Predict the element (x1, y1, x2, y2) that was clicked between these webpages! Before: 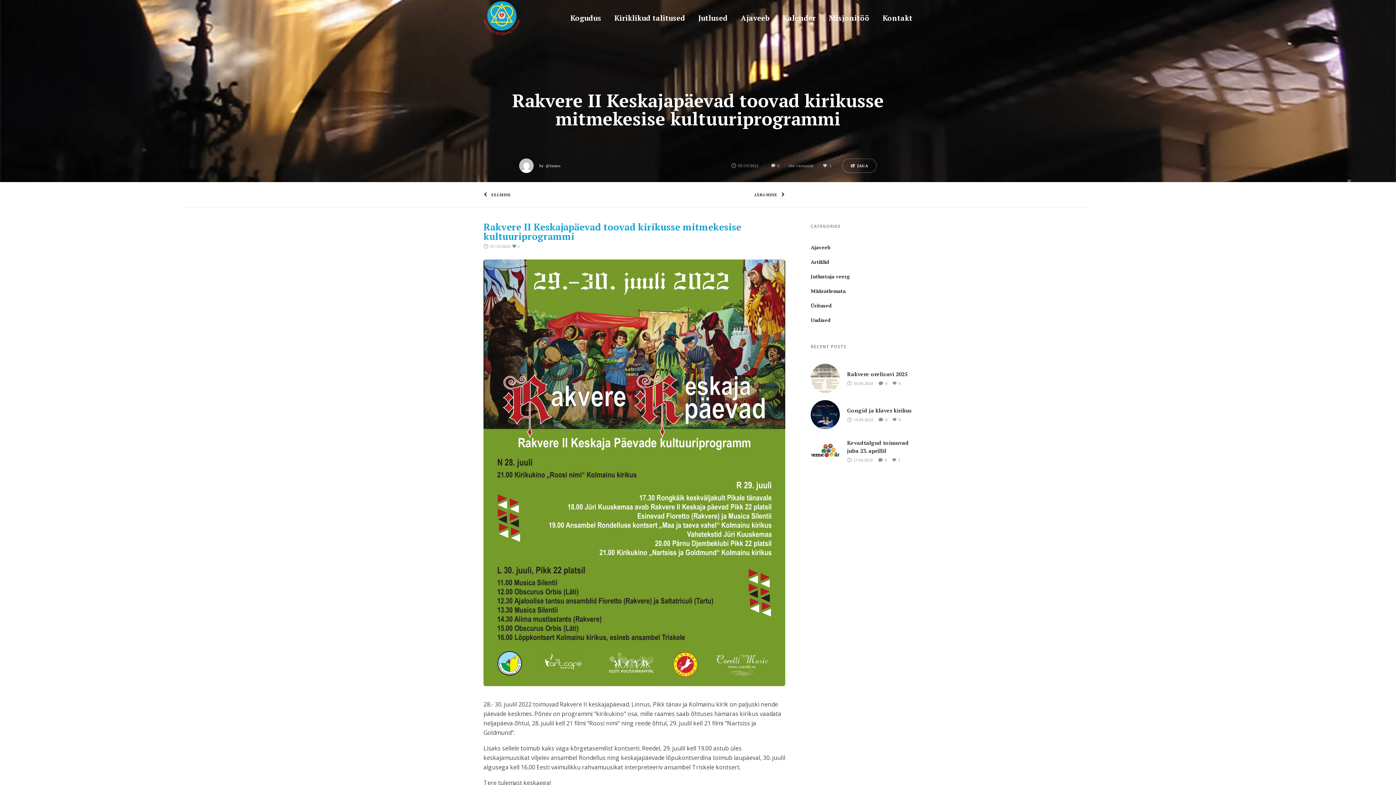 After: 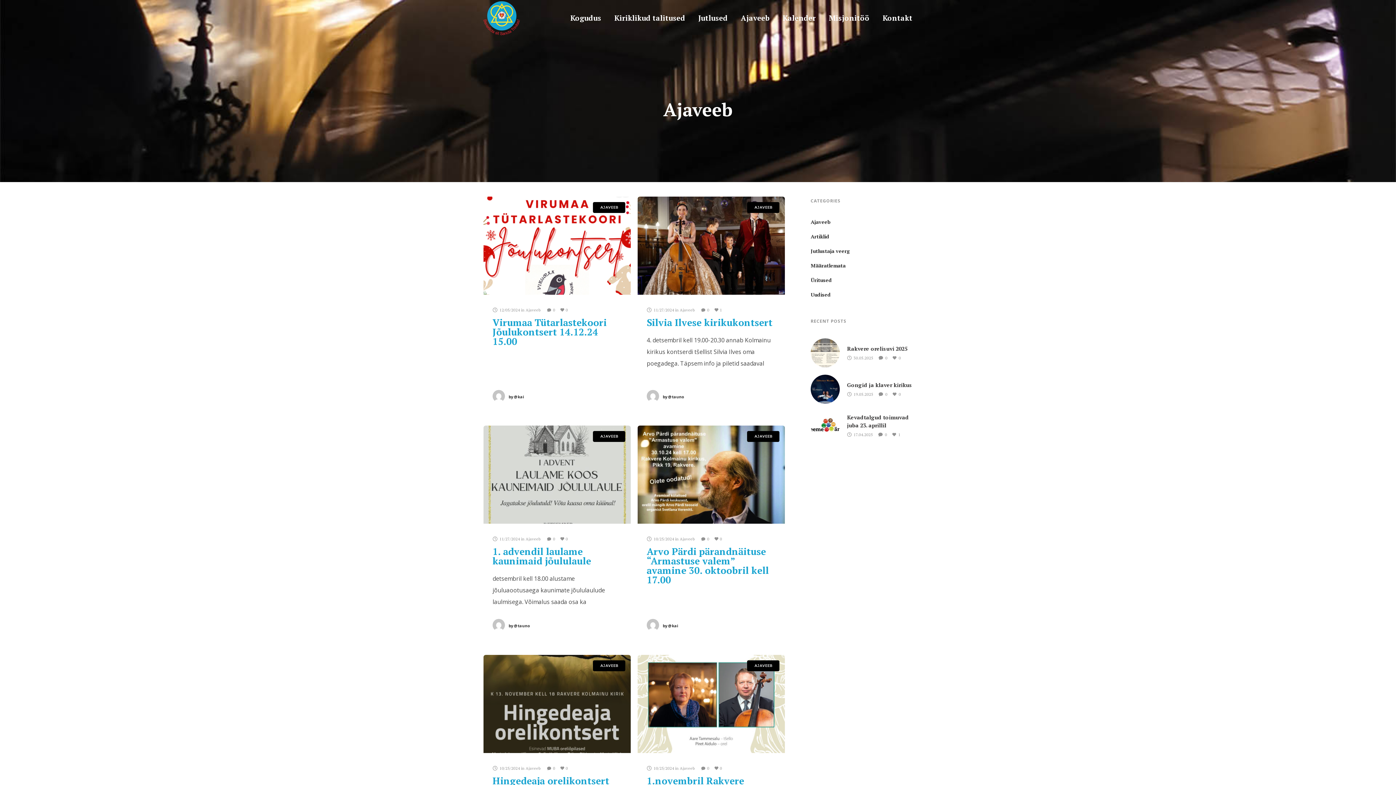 Action: label: Ajaveeb bbox: (810, 244, 830, 250)